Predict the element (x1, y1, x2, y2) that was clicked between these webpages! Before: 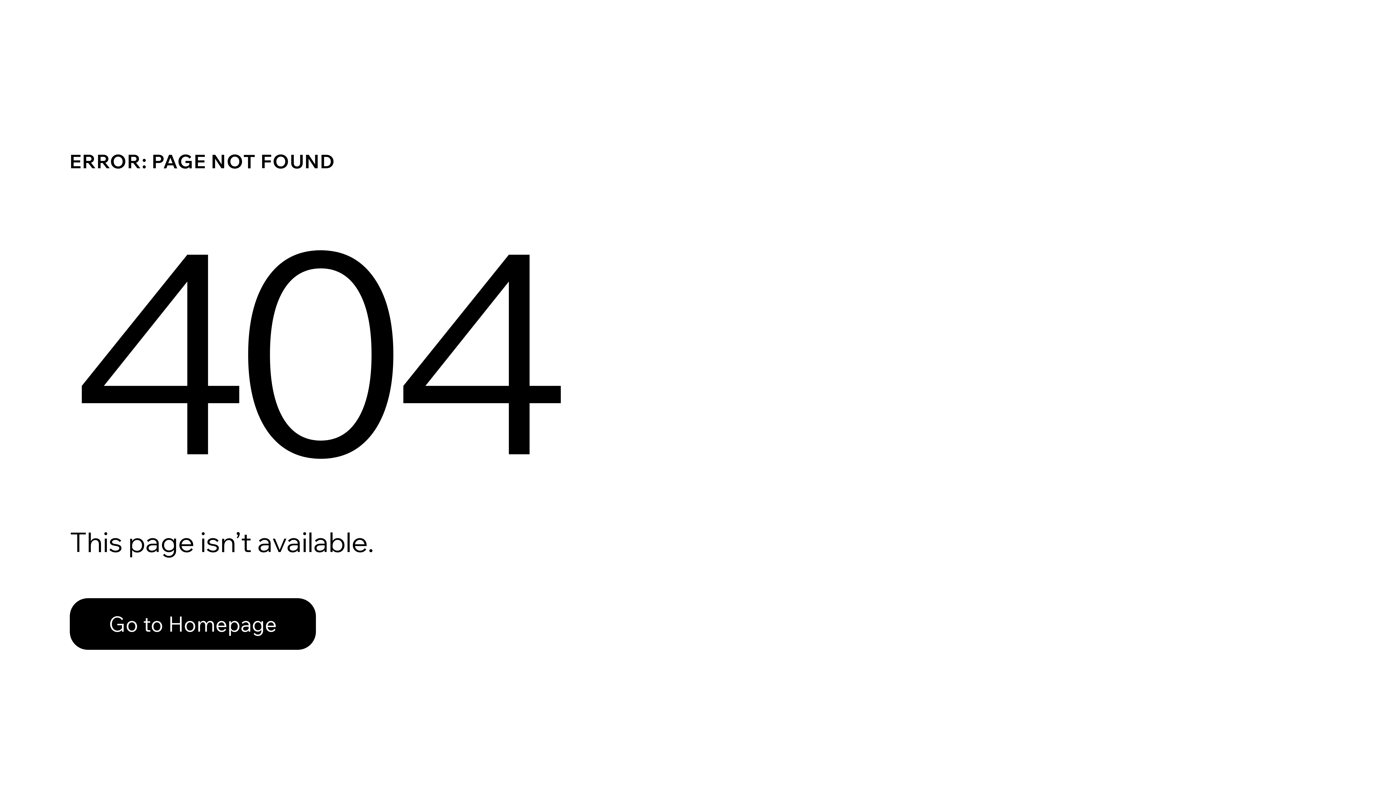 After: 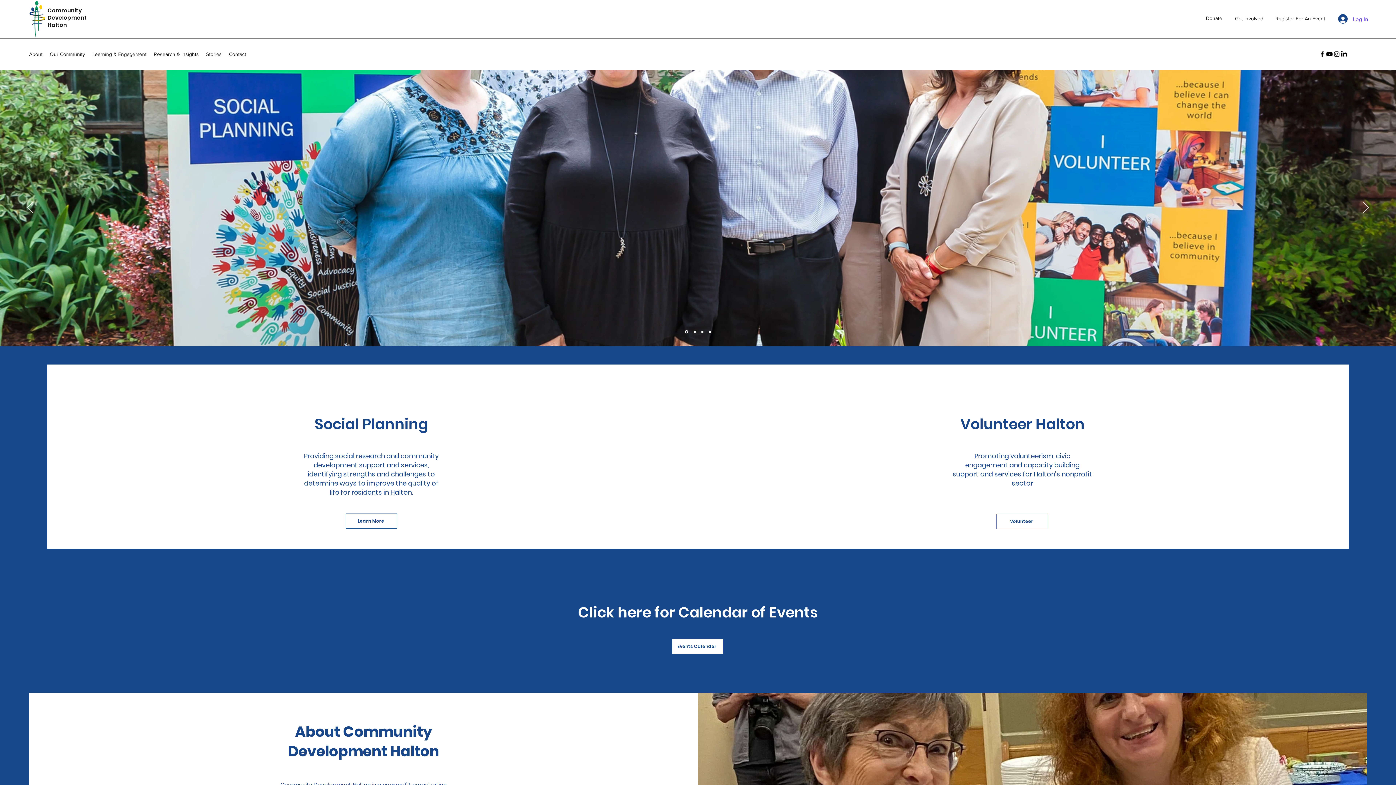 Action: bbox: (69, 582, 768, 659) label: Go to Homepage